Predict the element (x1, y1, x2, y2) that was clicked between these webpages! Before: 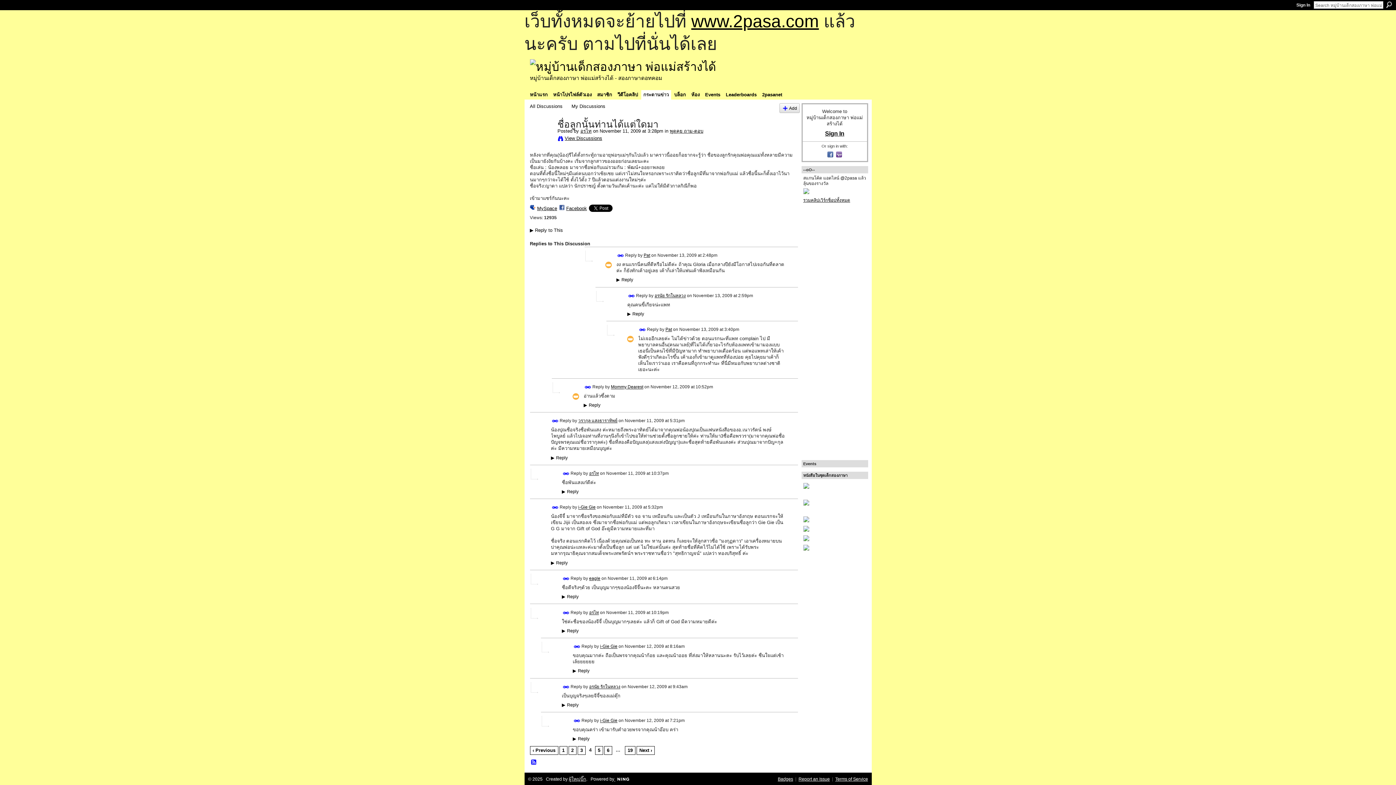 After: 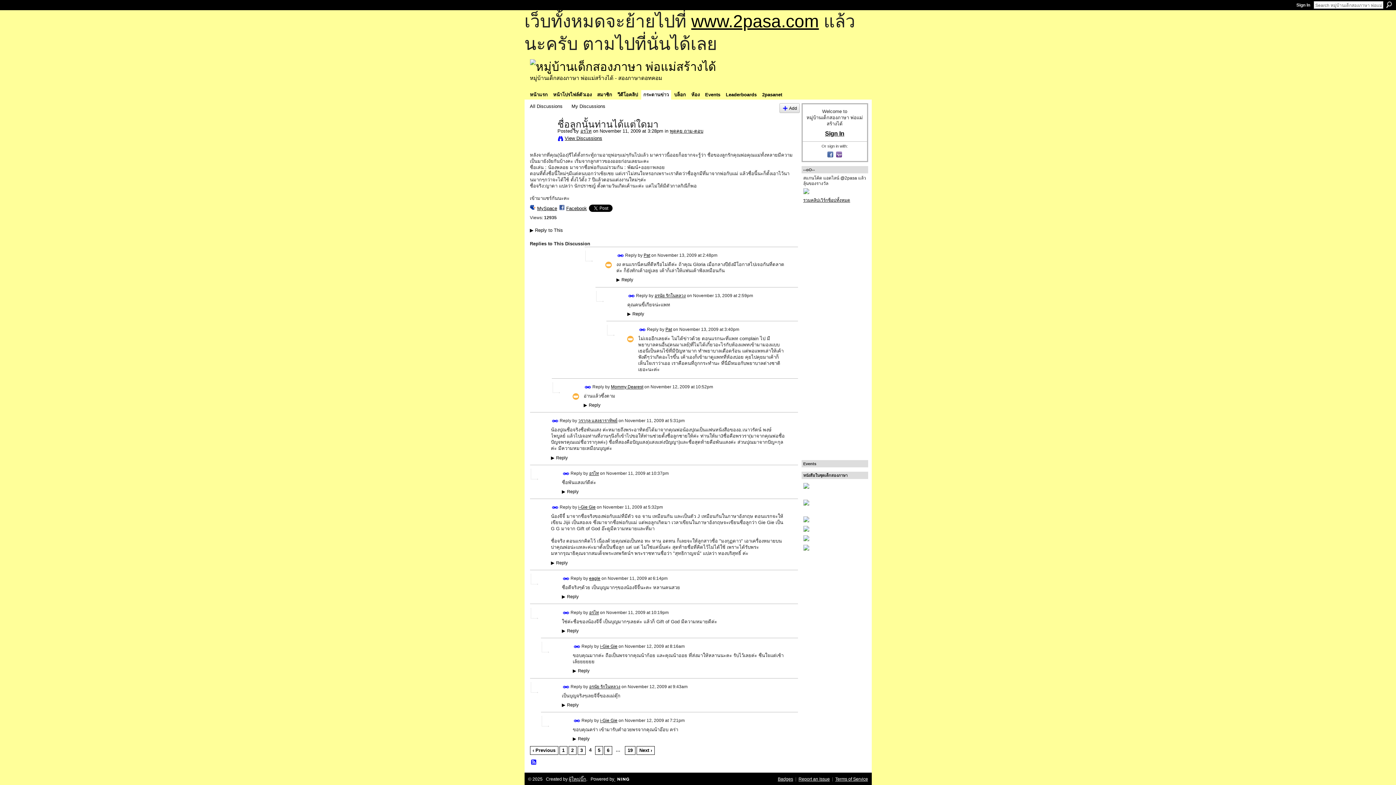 Action: label:  on November 11, 2009 at 3:28pm in  bbox: (591, 128, 670, 133)